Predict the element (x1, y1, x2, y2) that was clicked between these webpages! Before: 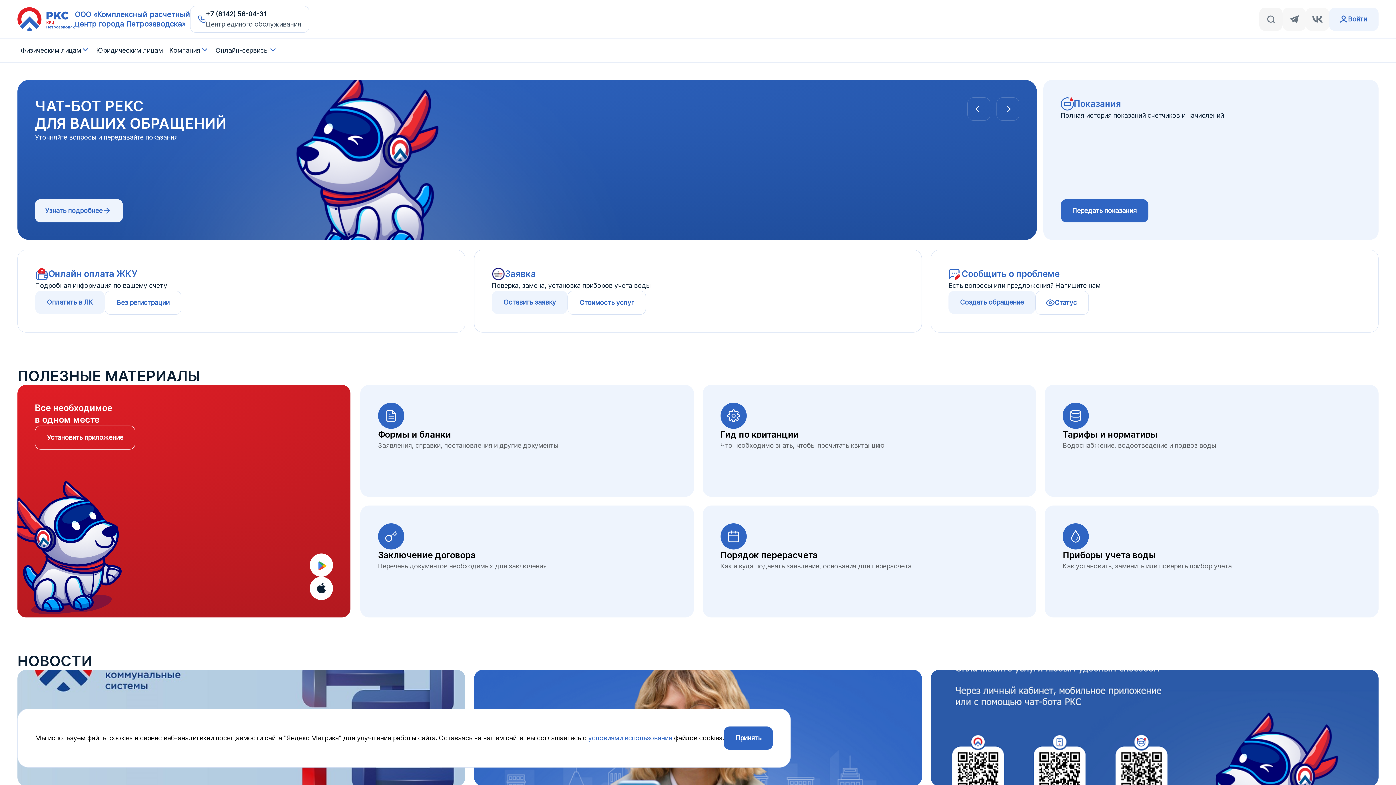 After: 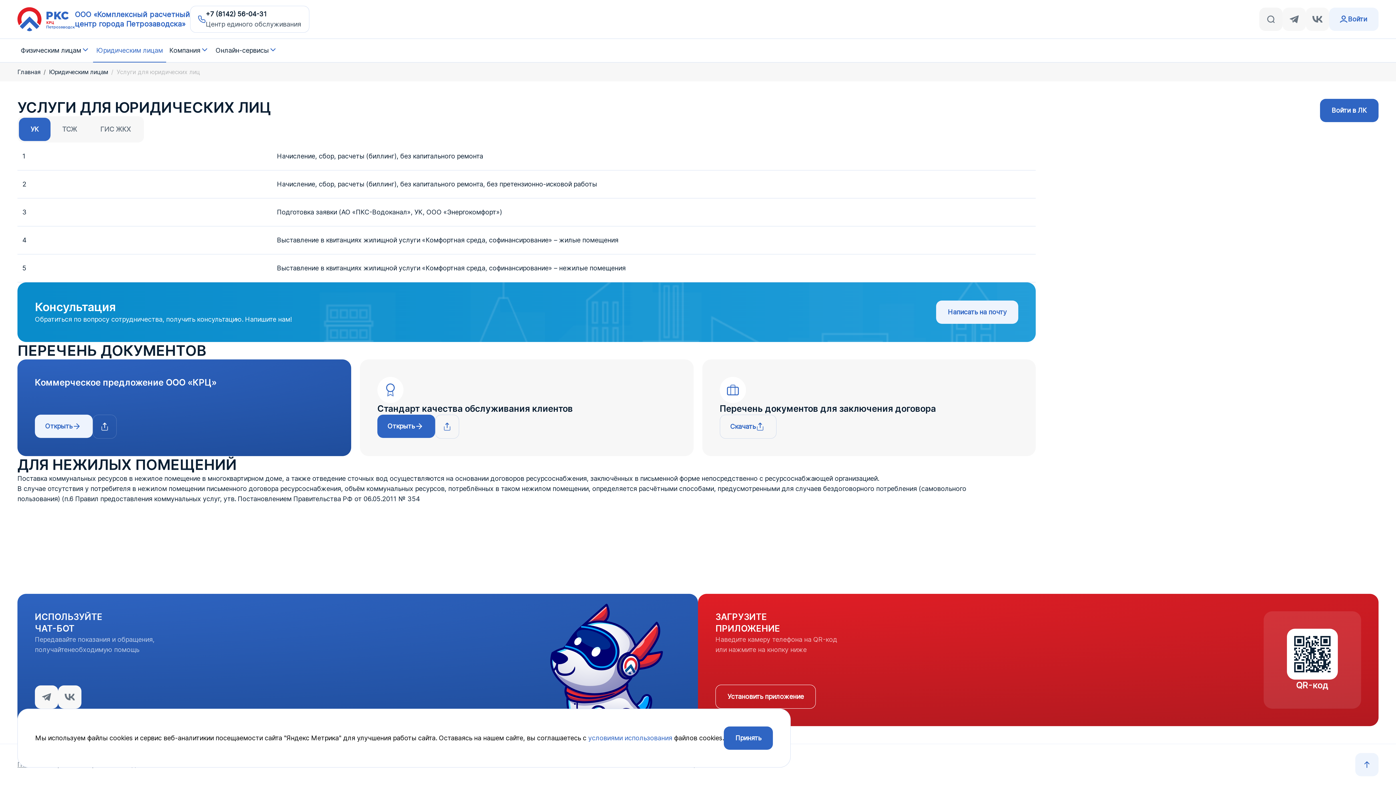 Action: bbox: (360, 505, 694, 617) label: Заключение договора

Перечень документов необходимых для заключения